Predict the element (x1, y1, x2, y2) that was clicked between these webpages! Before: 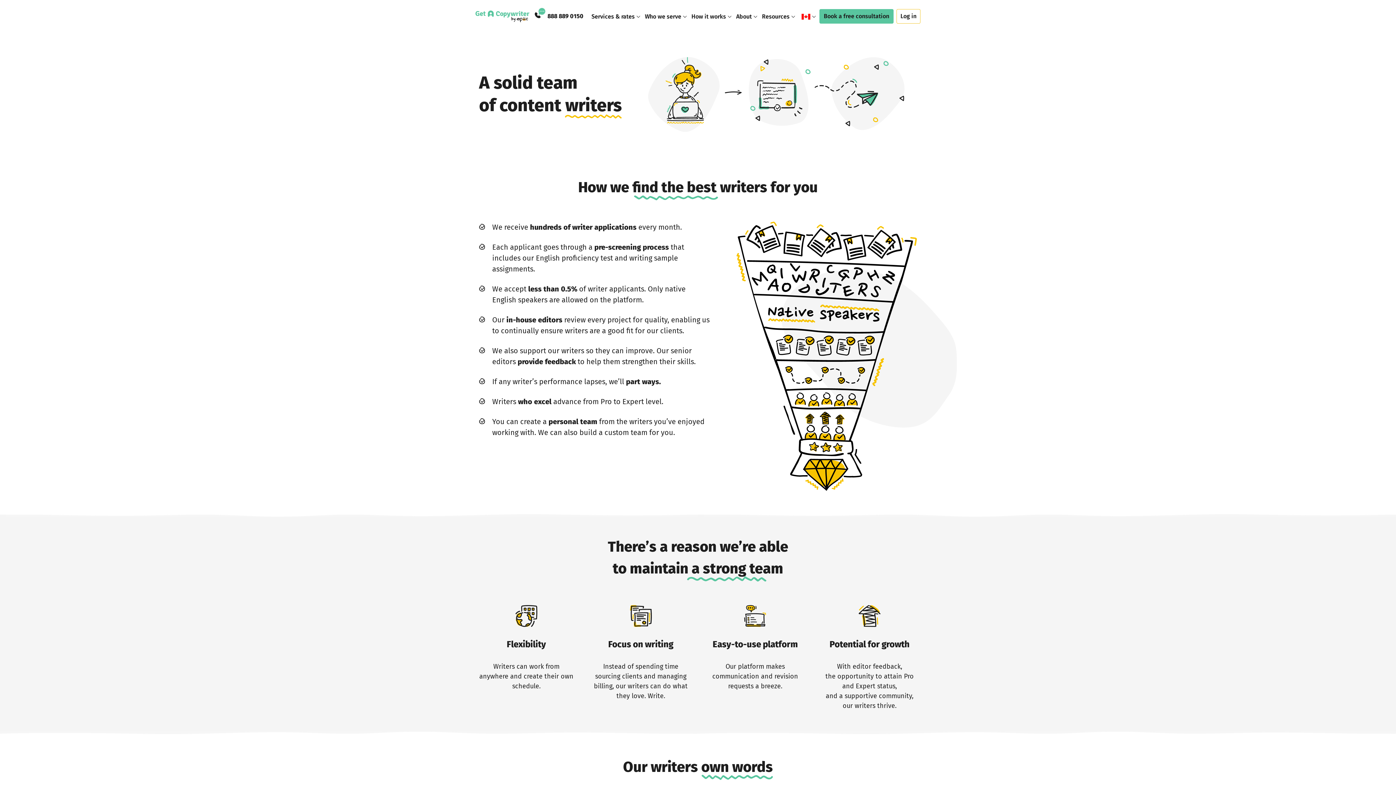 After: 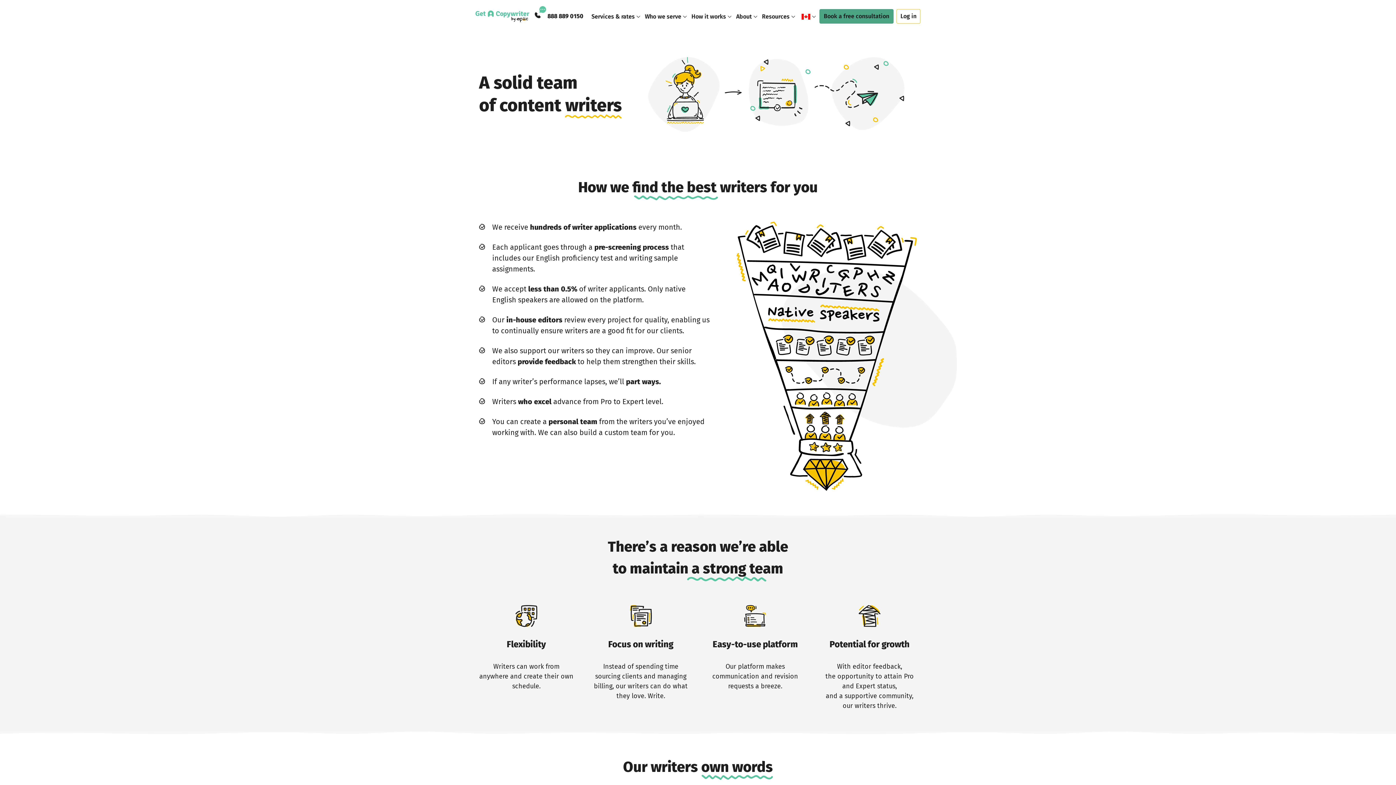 Action: label: Book a free consultation bbox: (819, 9, 893, 23)